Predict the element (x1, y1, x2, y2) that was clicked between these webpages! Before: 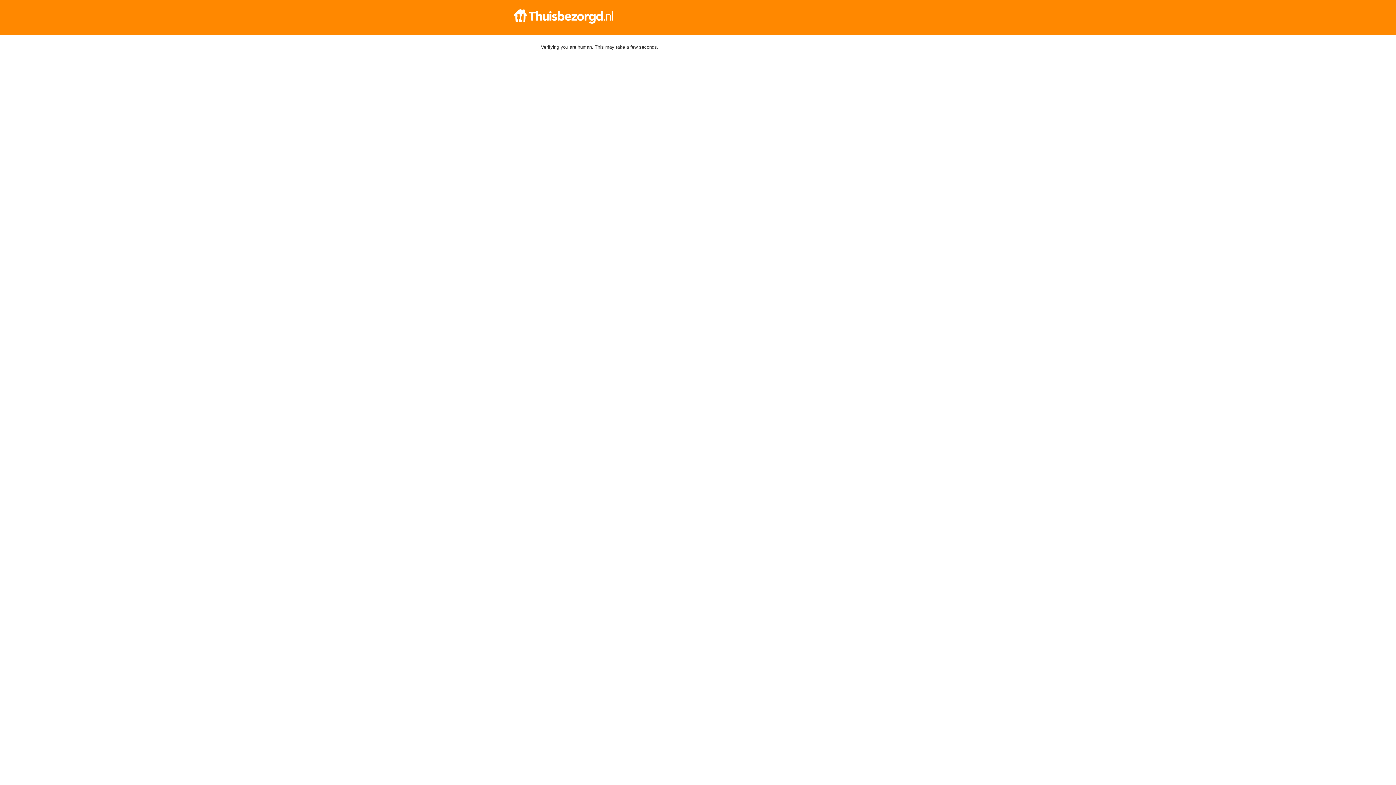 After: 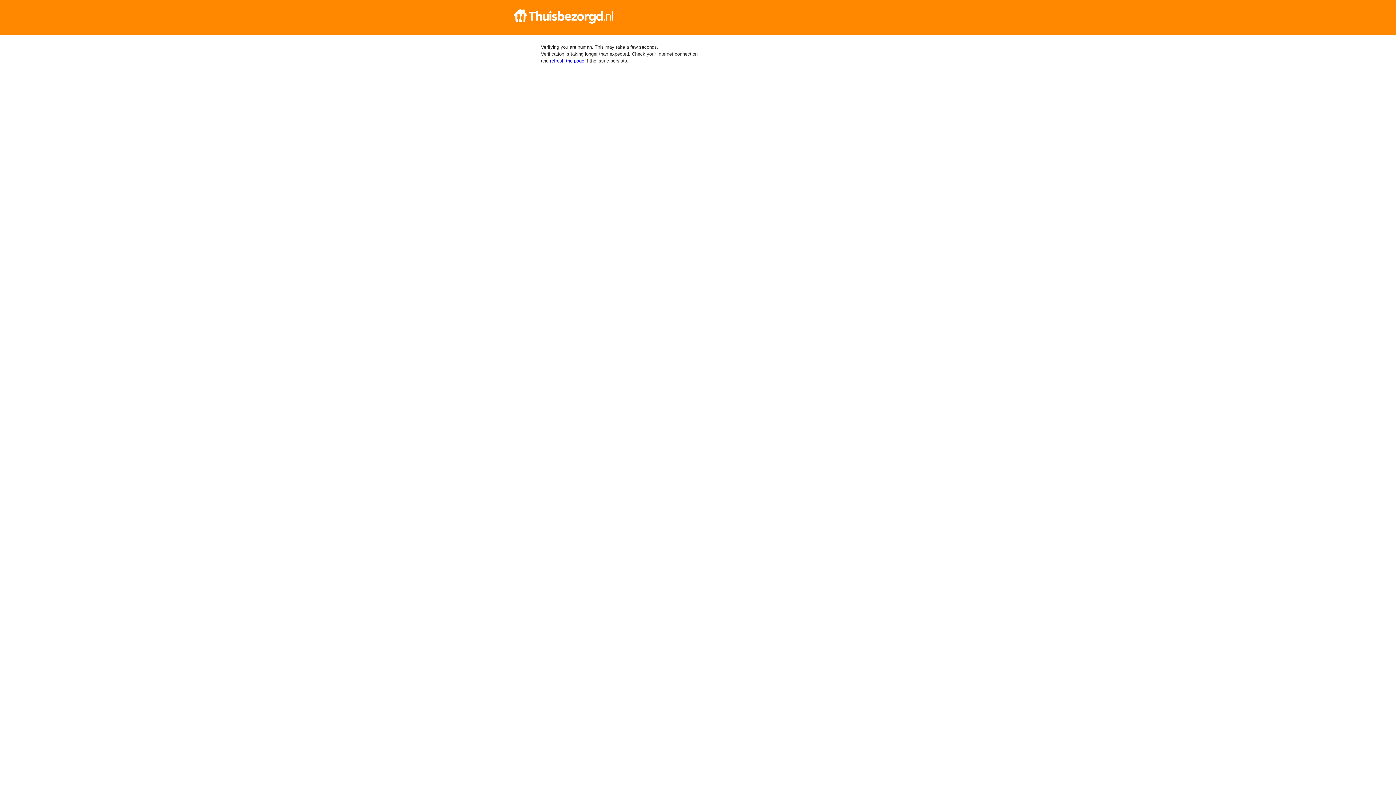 Action: bbox: (512, 9, 884, 23)